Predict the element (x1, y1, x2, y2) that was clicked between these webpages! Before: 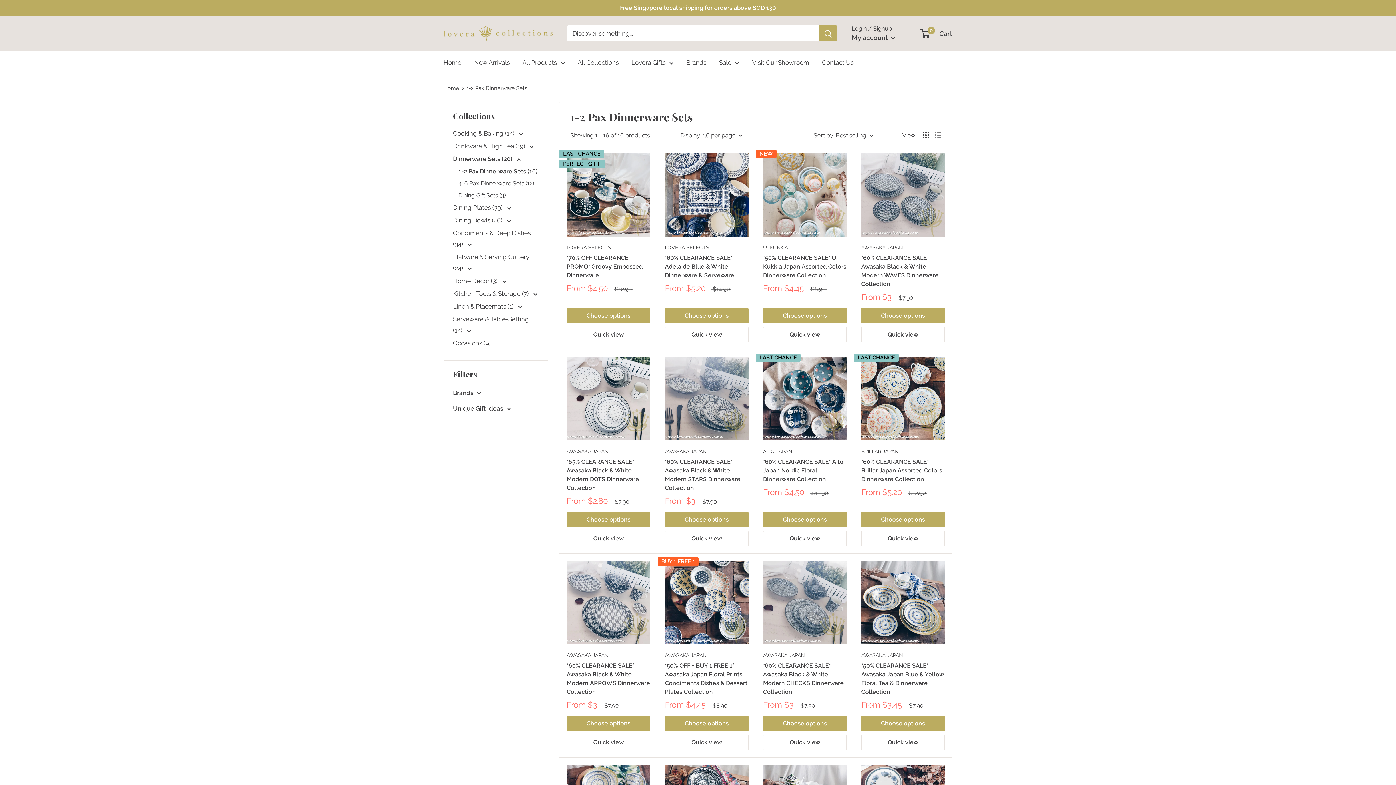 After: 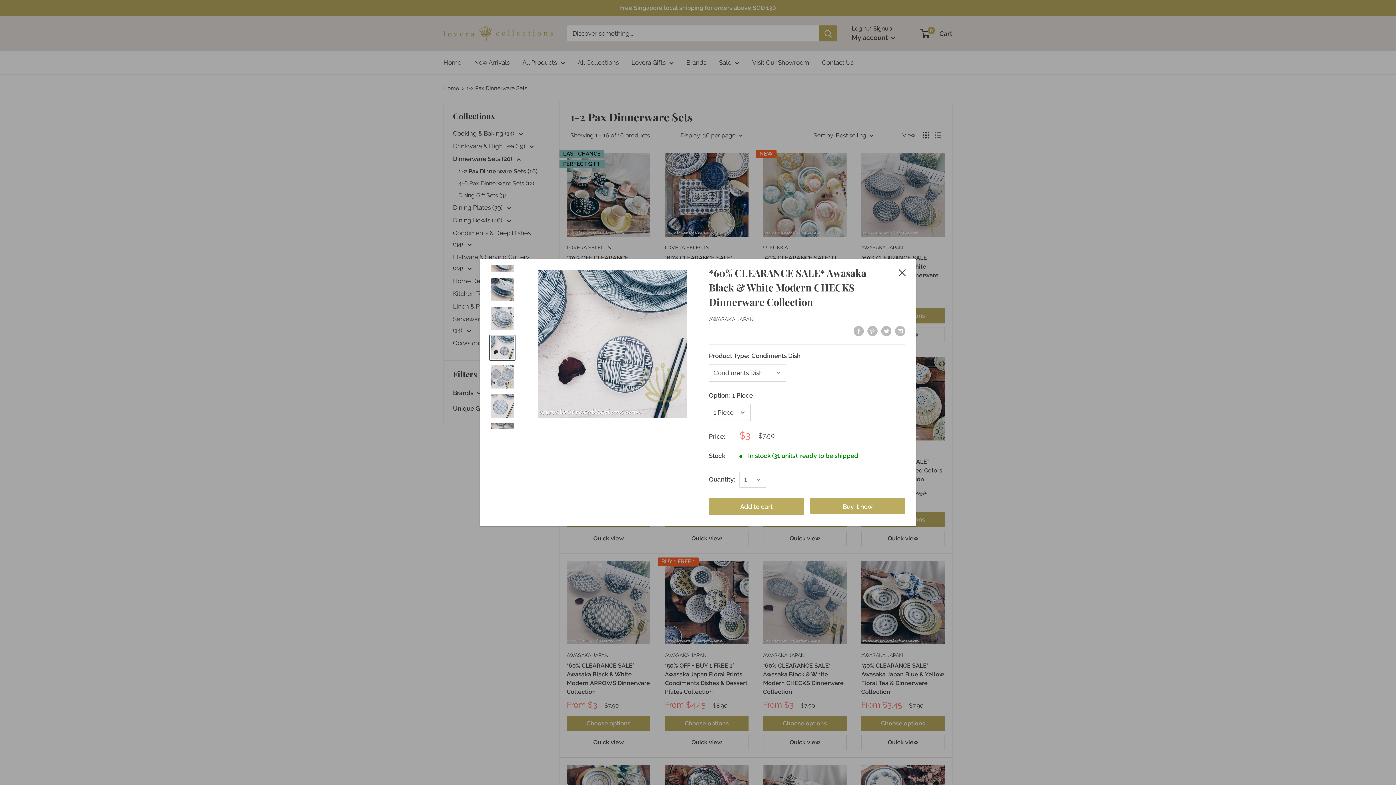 Action: label: Quick view bbox: (763, 735, 846, 750)